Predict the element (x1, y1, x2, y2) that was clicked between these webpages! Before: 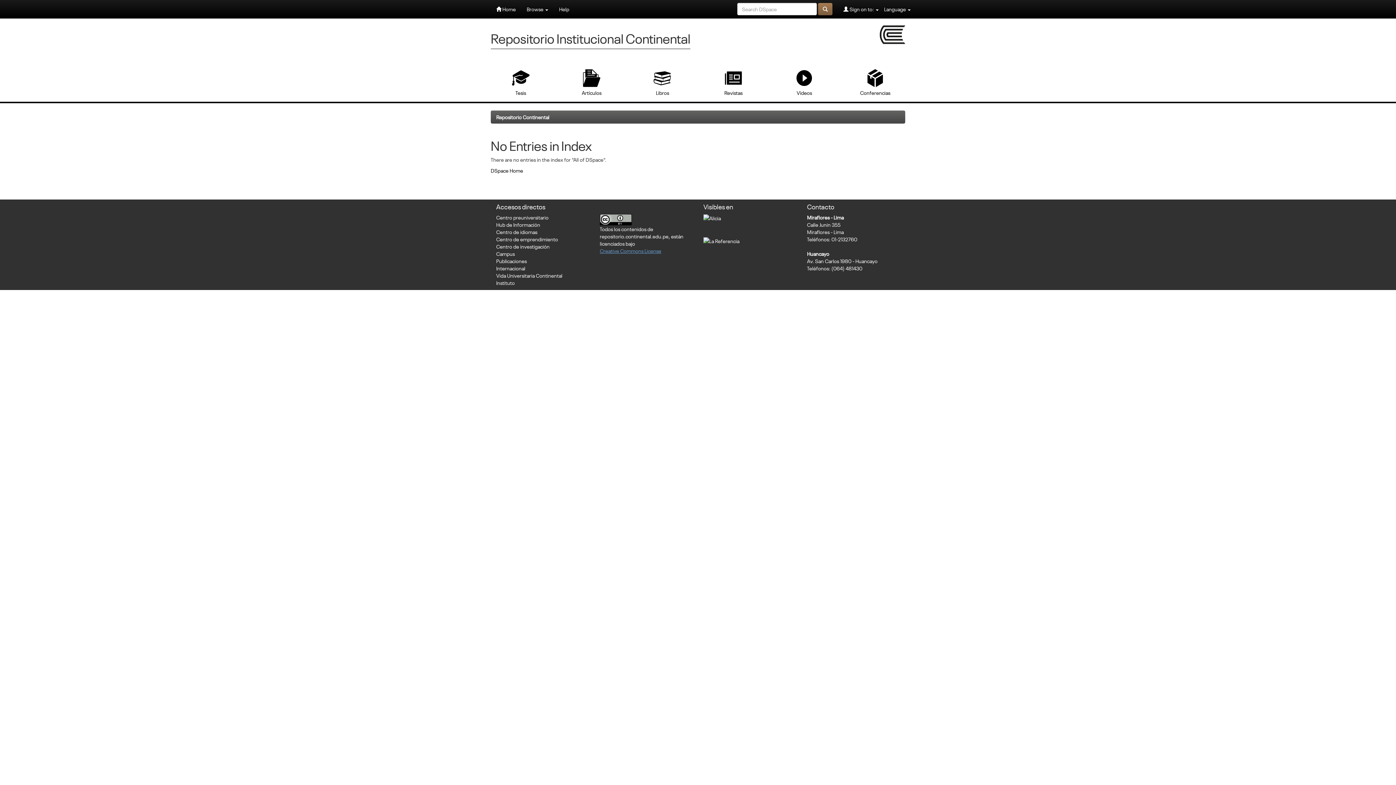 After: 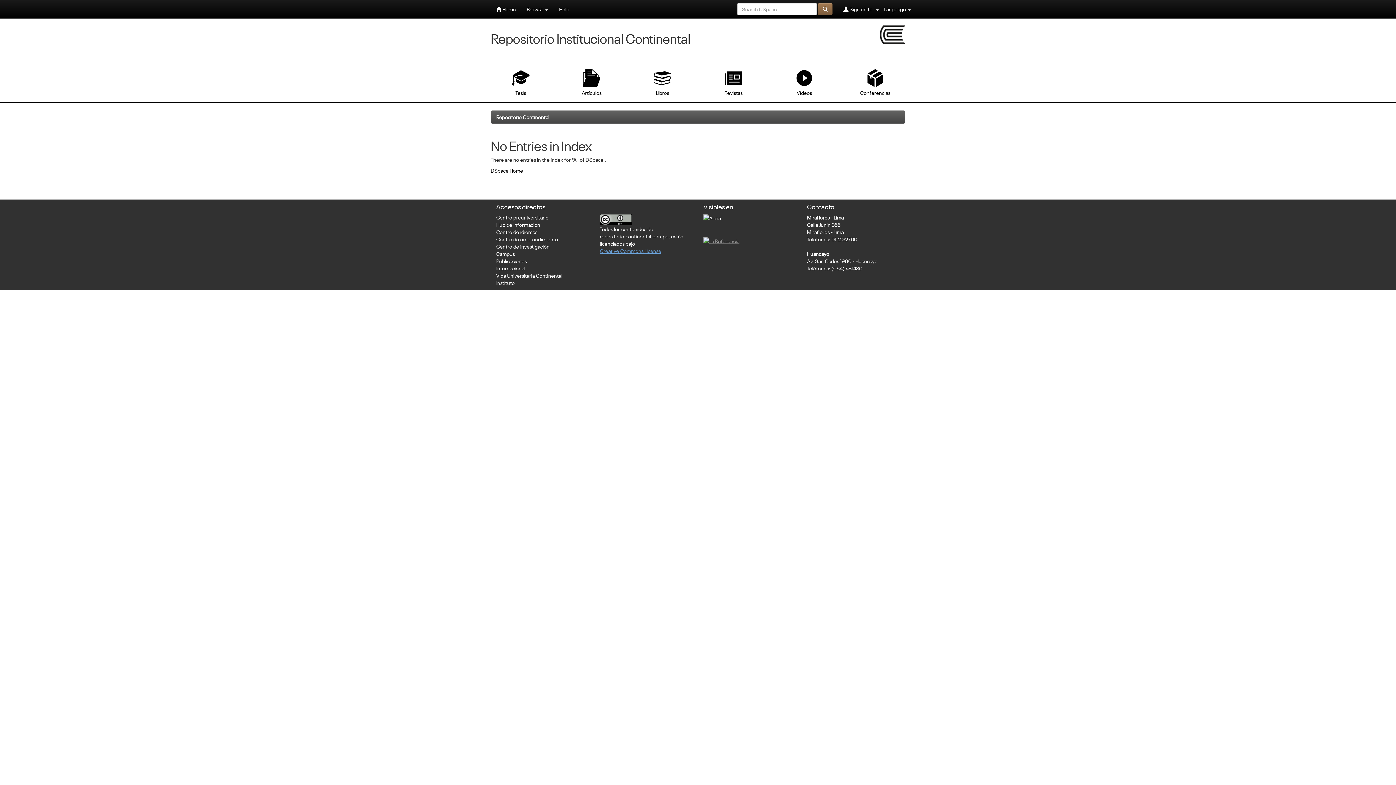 Action: label: 
 bbox: (703, 236, 739, 243)